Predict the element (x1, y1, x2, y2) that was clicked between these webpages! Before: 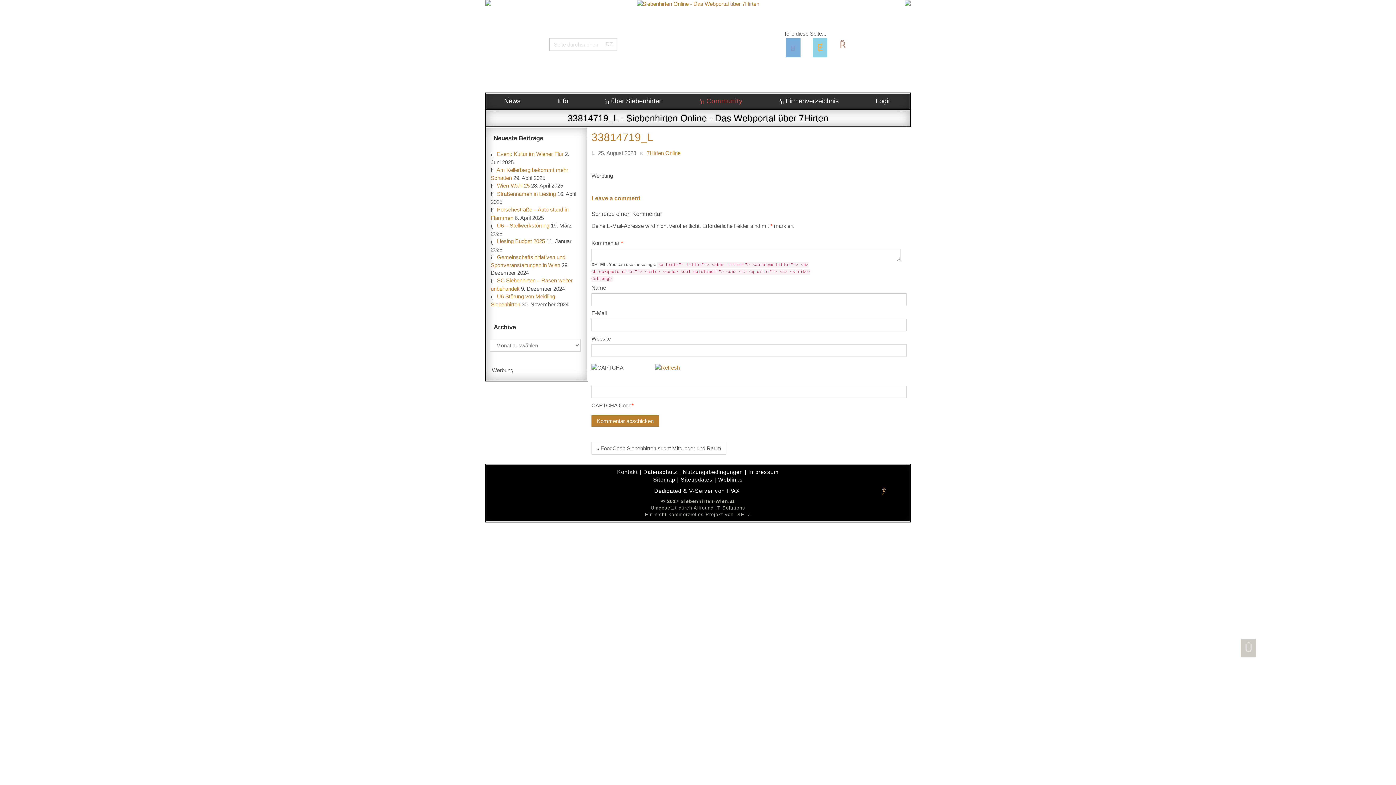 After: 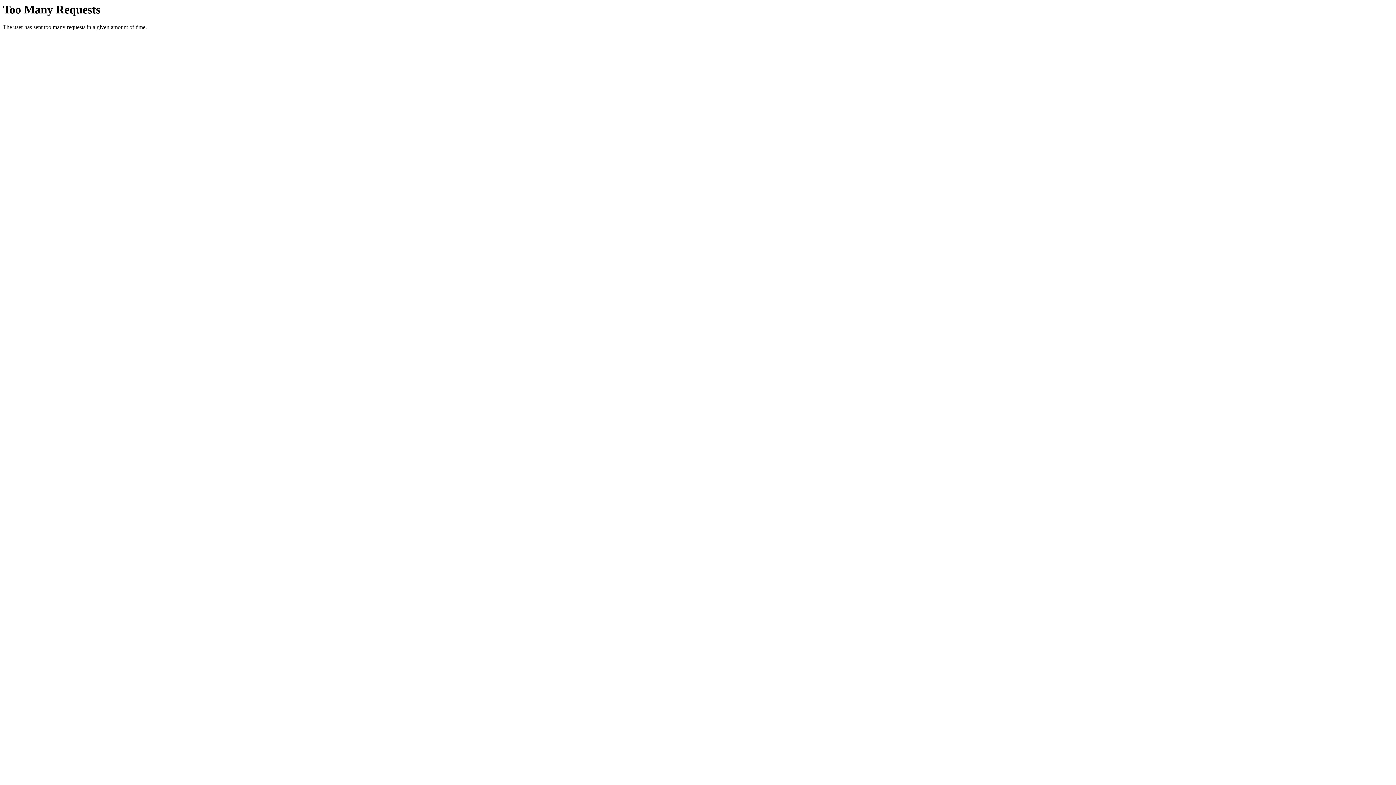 Action: bbox: (586, 93, 681, 109) label:  über Siebenhirten